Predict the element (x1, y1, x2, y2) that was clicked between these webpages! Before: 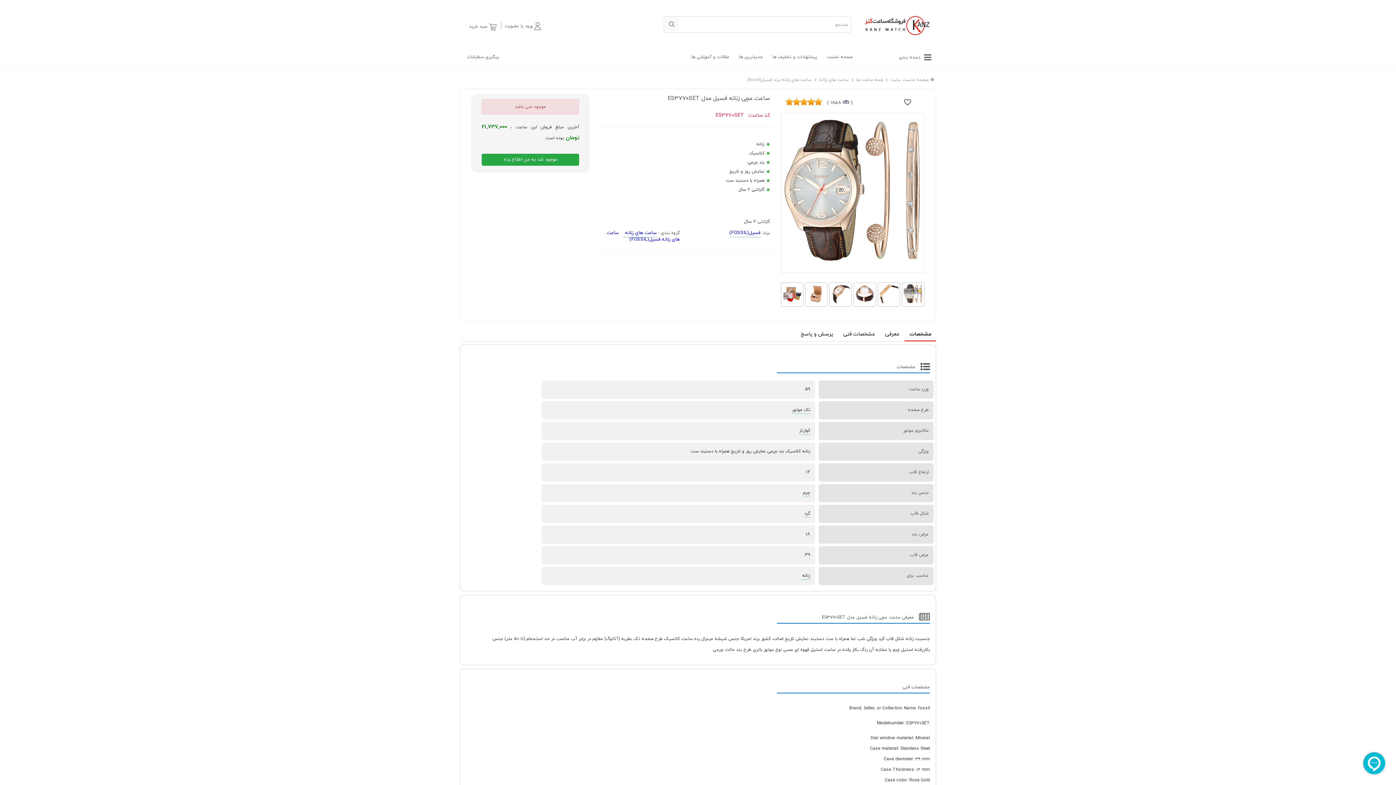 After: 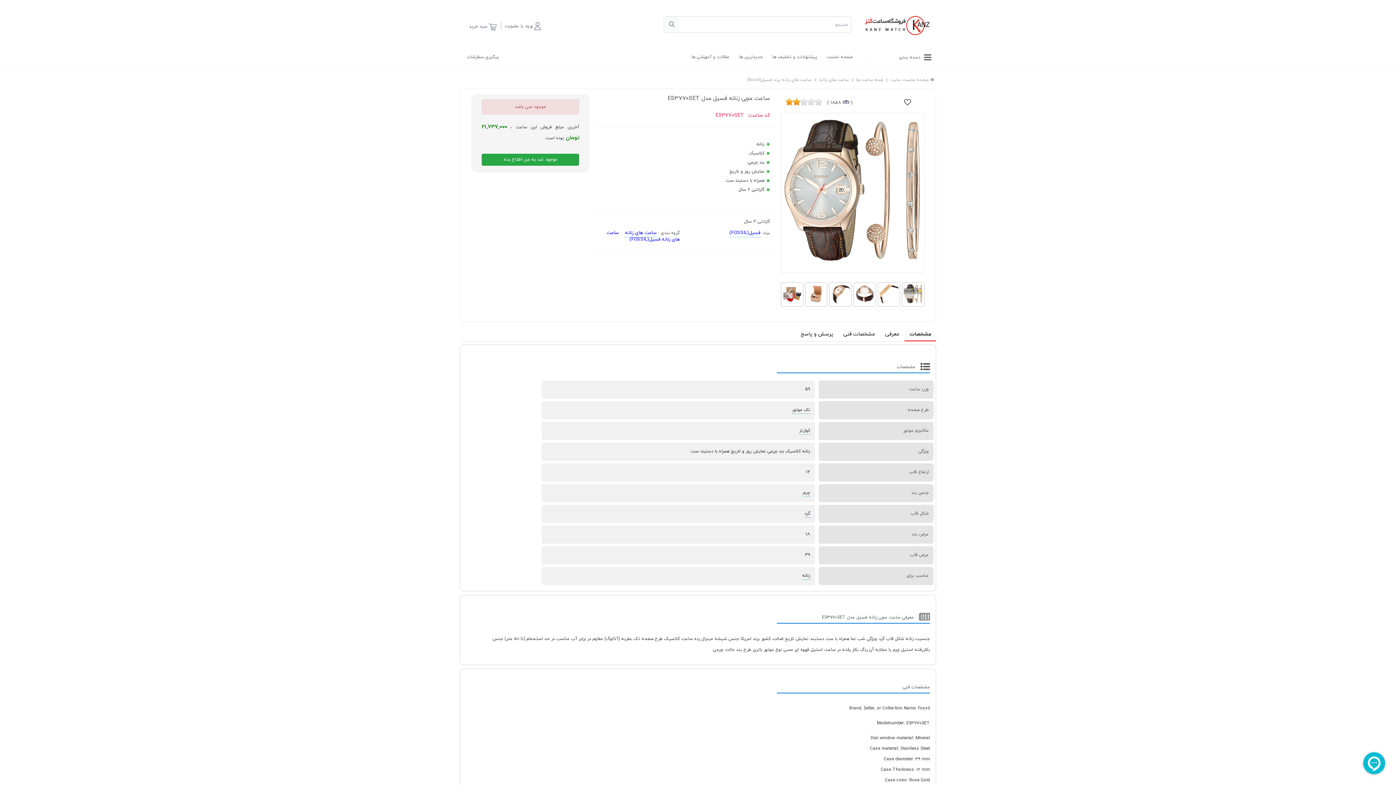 Action: bbox: (796, 98, 800, 105)